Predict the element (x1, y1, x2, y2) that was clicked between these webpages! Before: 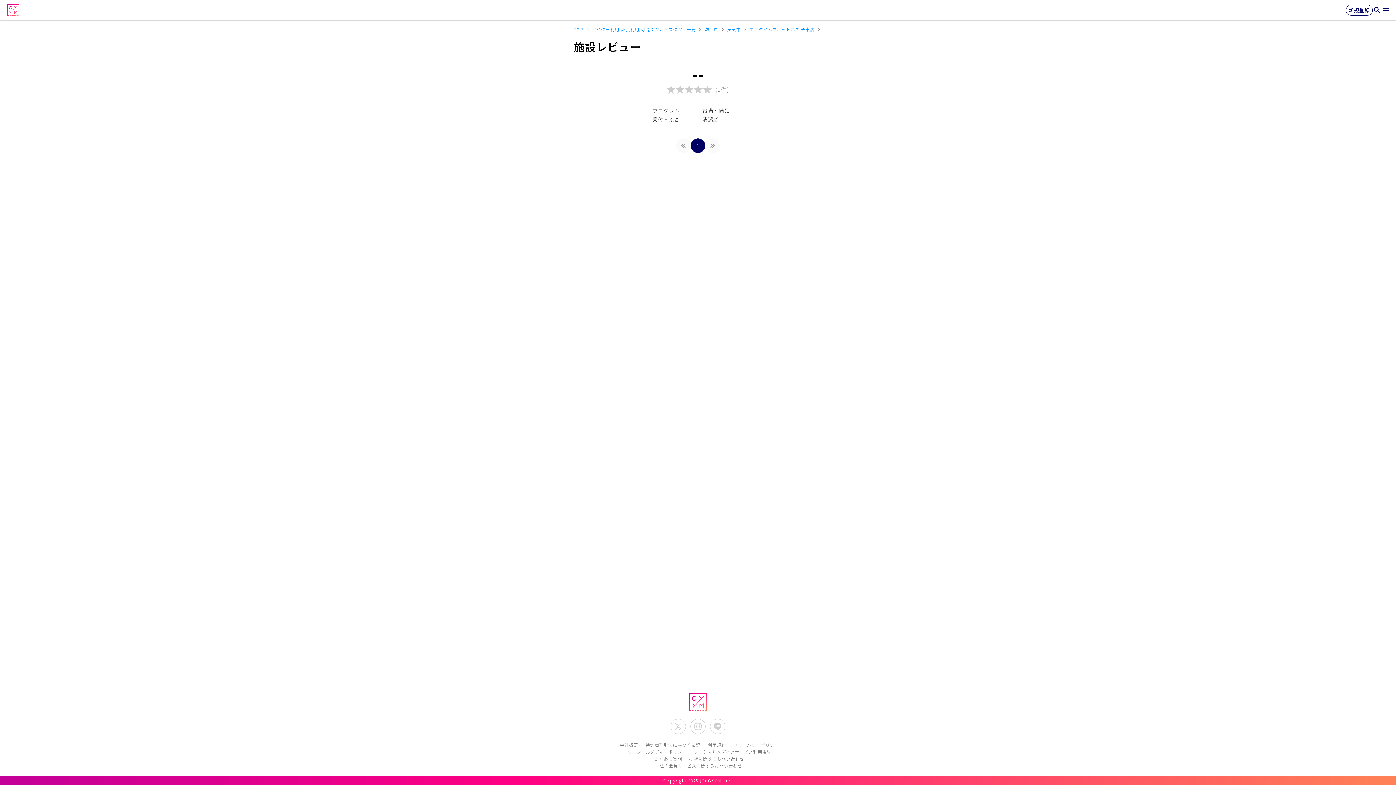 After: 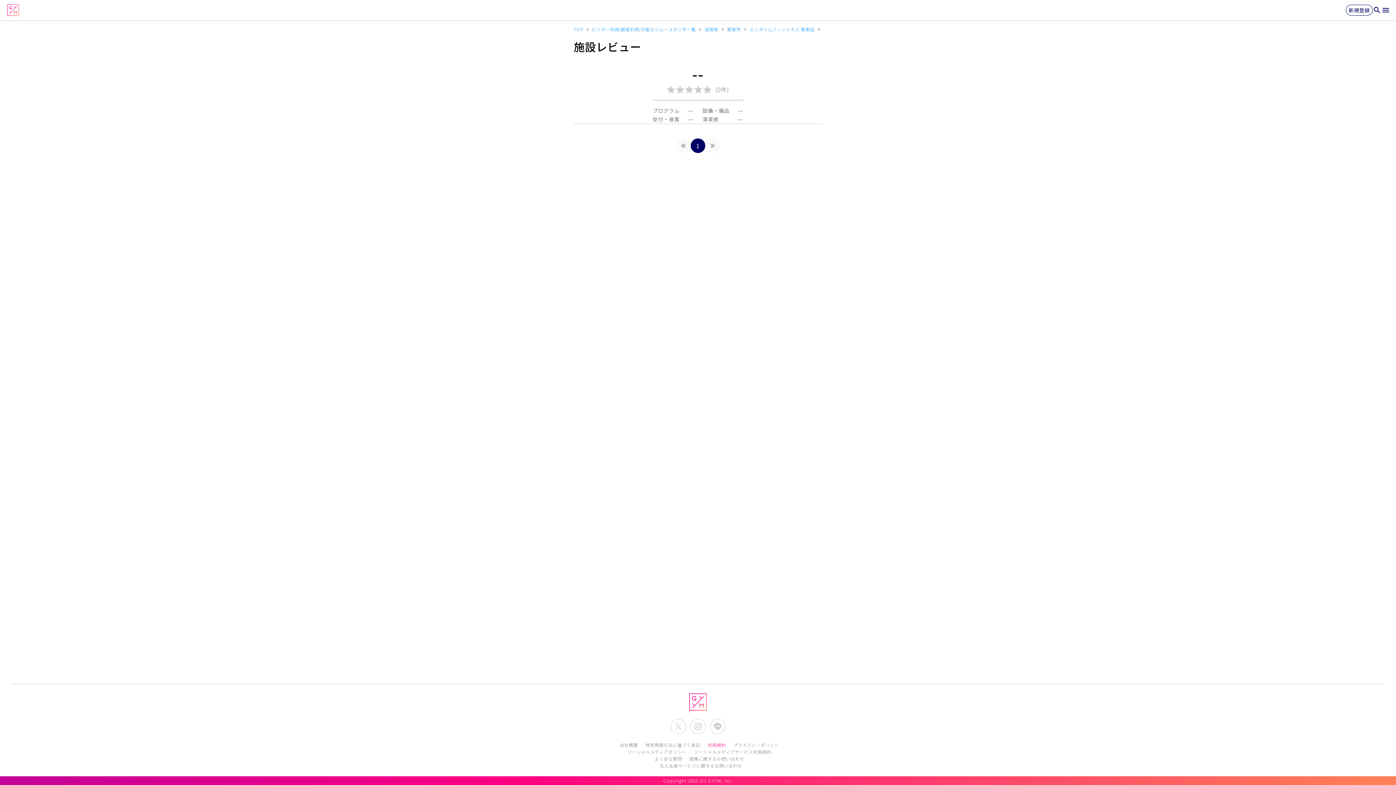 Action: label: 利用規約 bbox: (707, 742, 726, 748)